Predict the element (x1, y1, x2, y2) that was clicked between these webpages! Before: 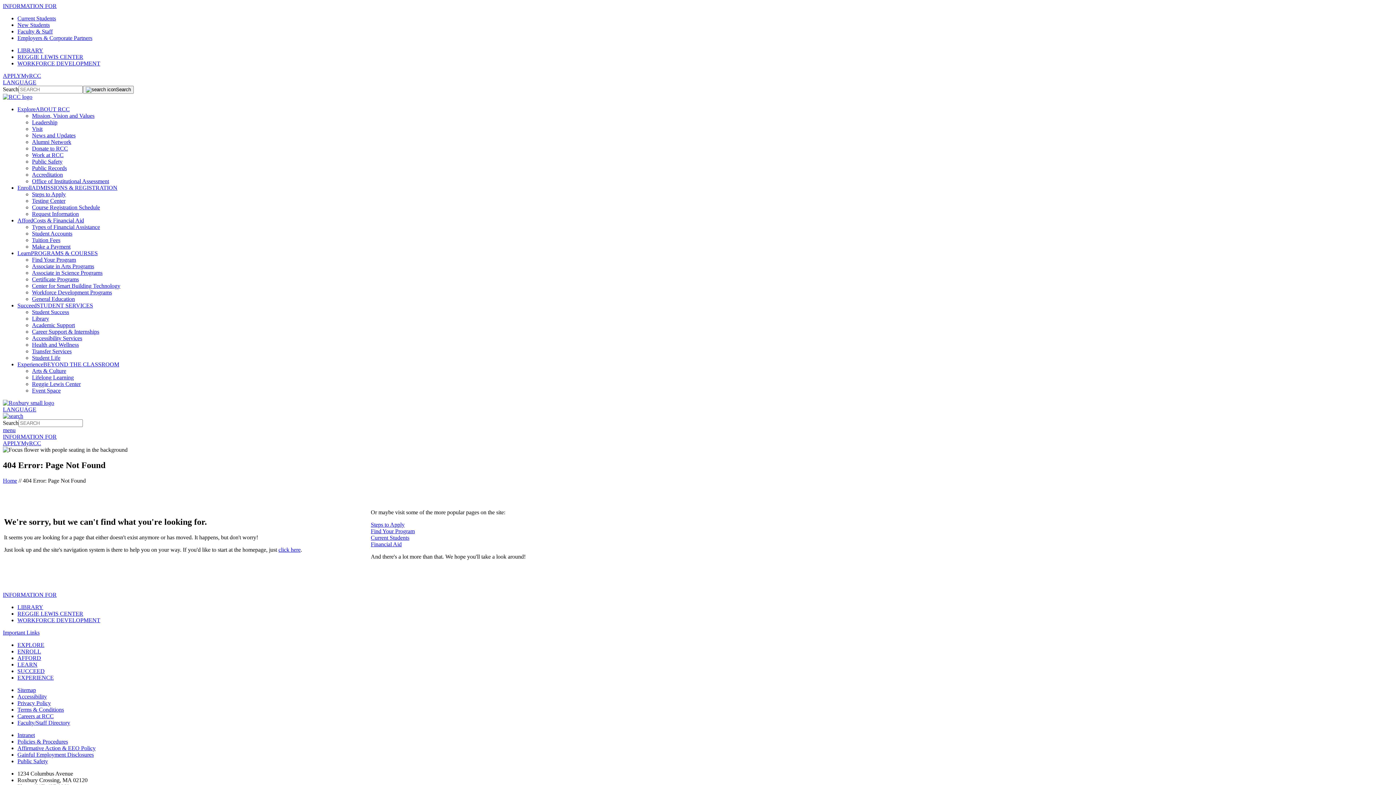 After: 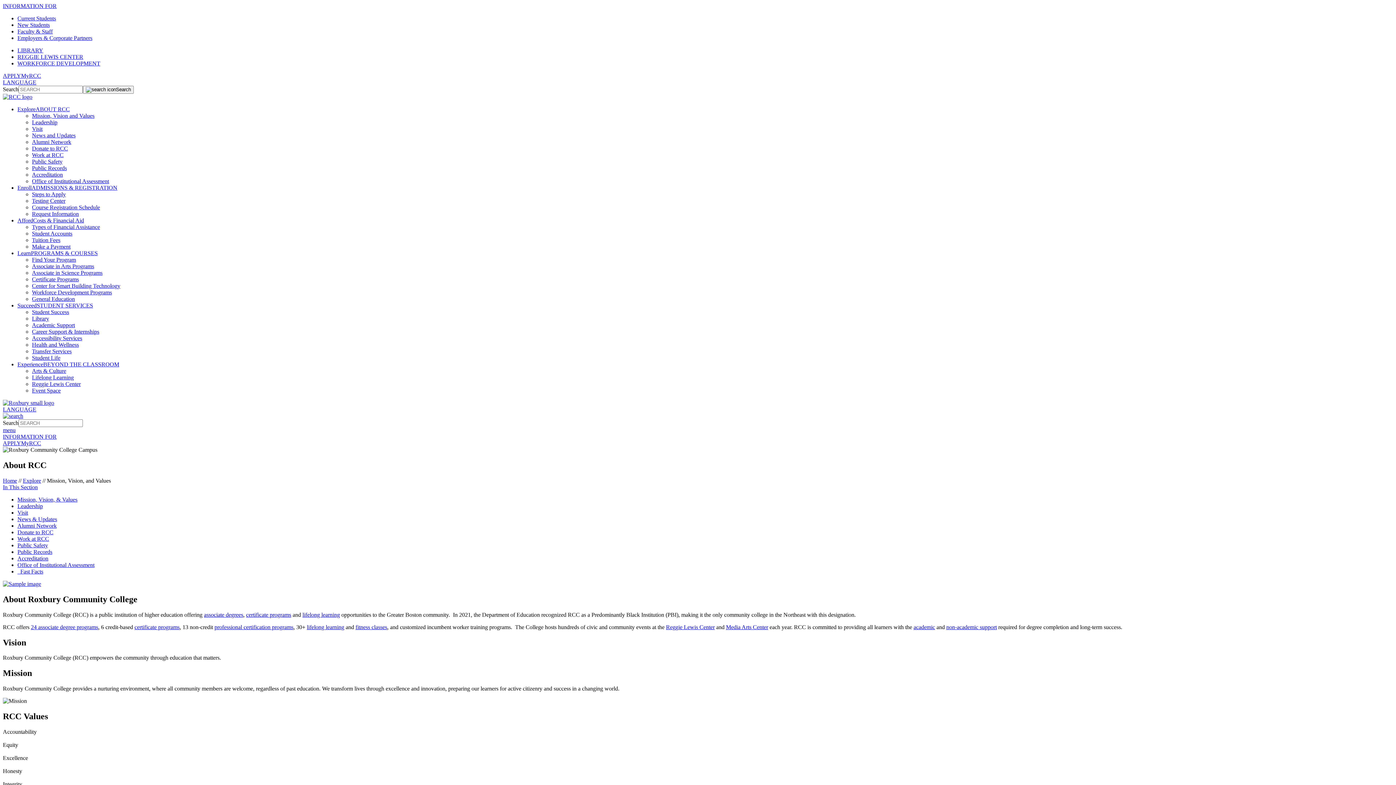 Action: bbox: (32, 112, 94, 118) label: Mission, Vision and Values